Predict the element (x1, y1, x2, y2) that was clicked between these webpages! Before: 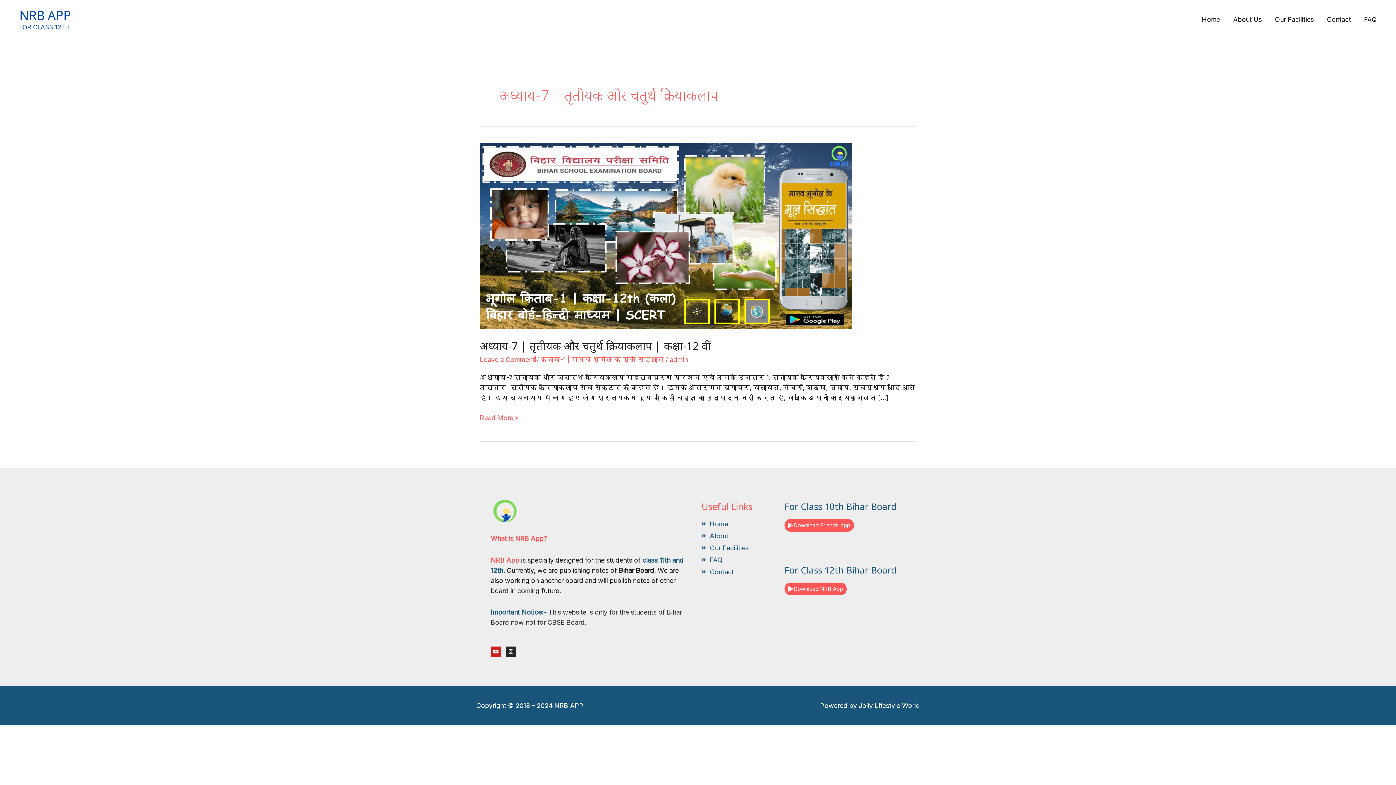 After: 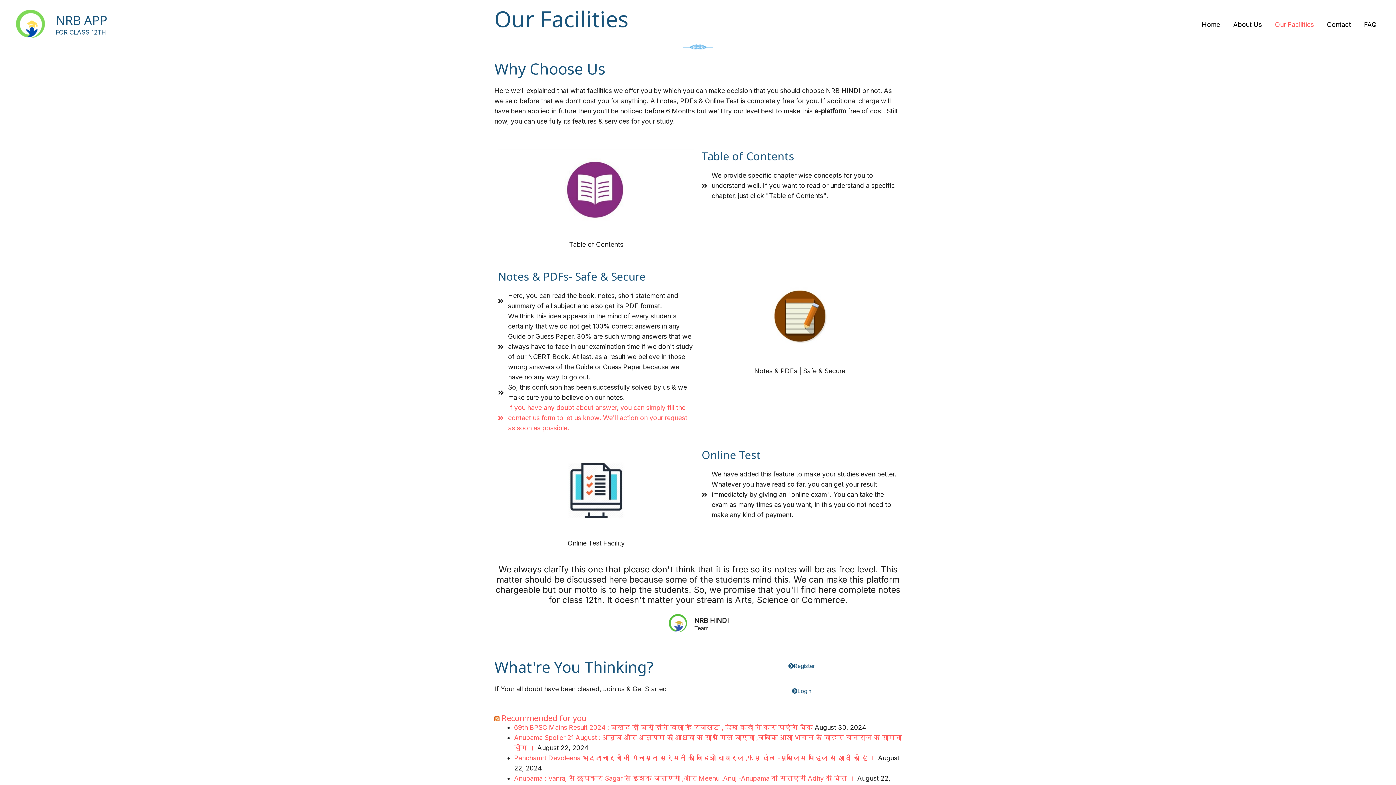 Action: bbox: (1268, 6, 1320, 32) label: Our Facilities